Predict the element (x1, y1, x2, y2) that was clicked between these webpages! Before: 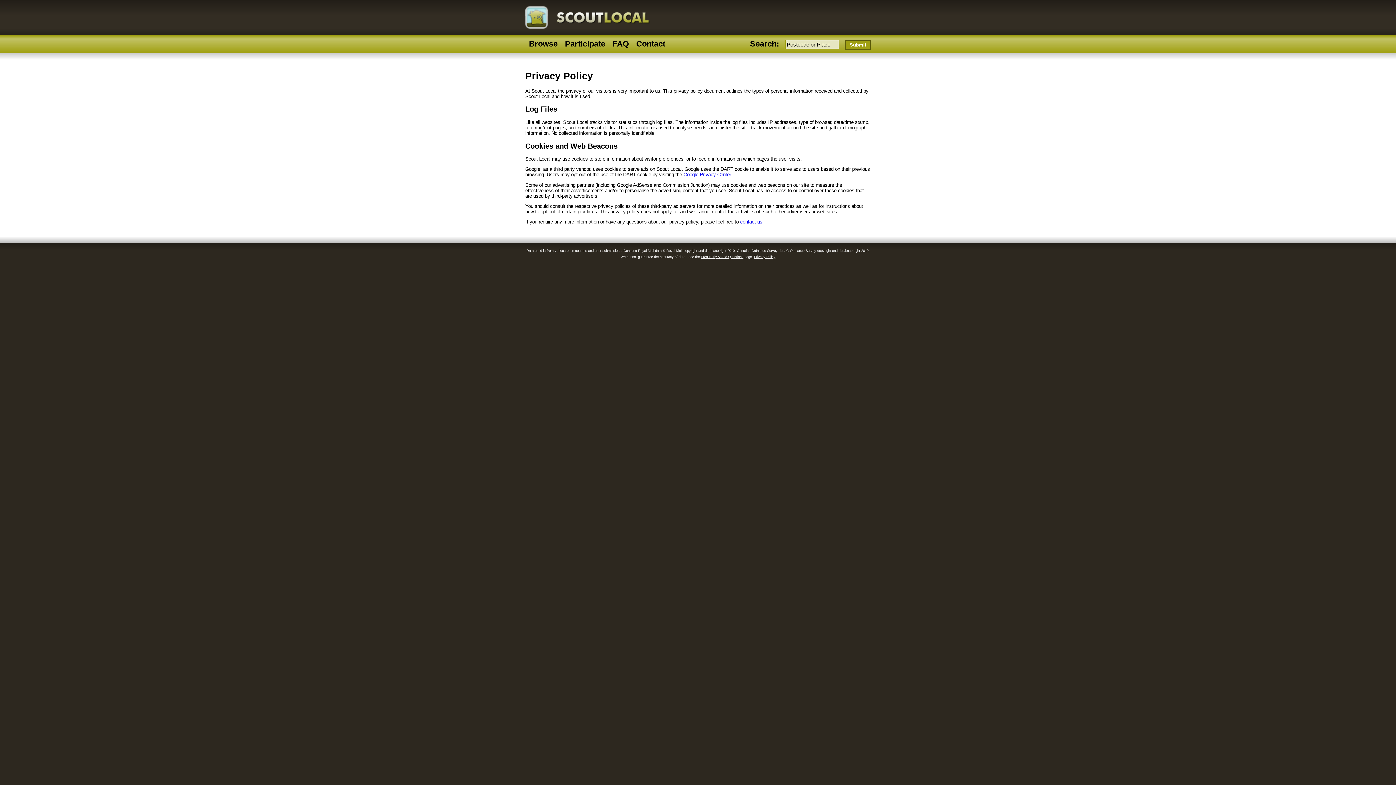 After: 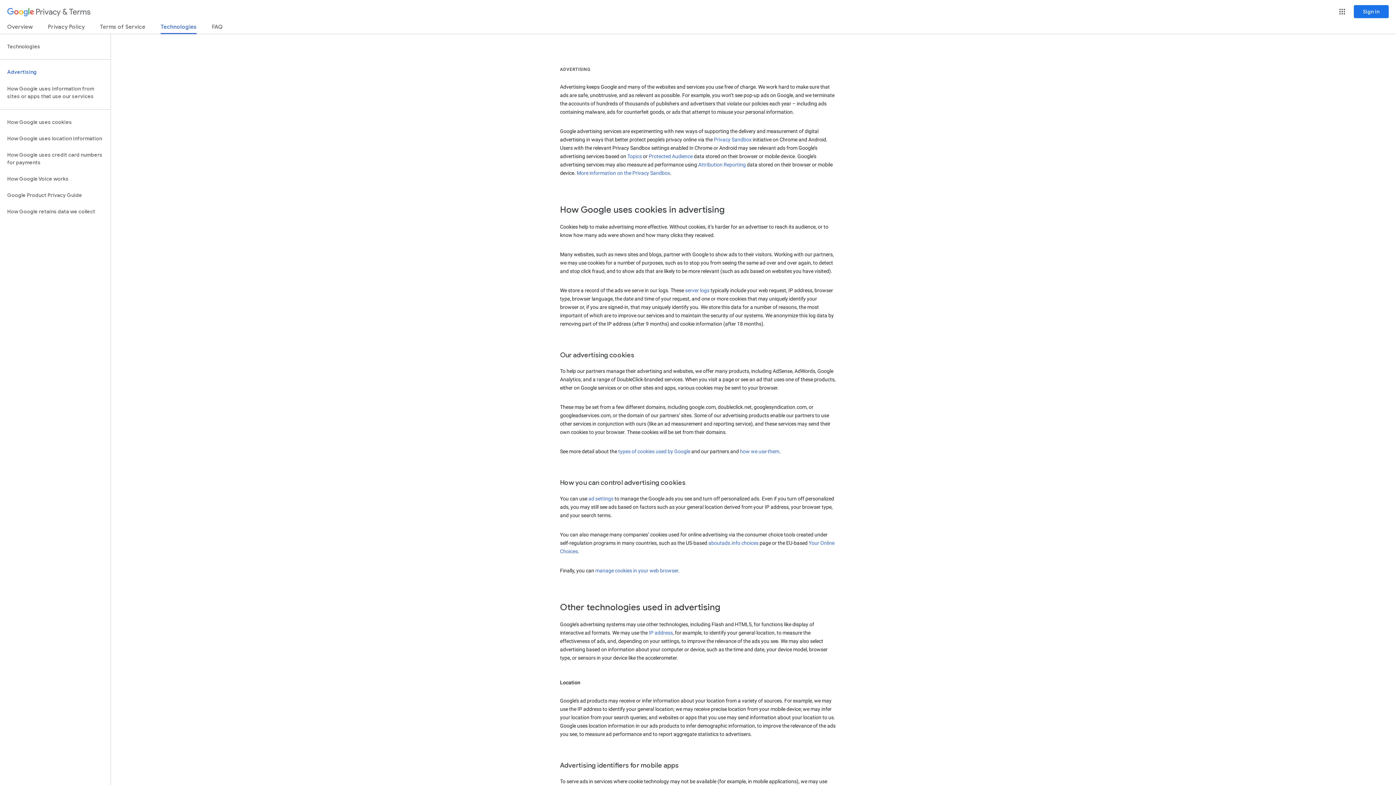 Action: label: Google Privacy Center bbox: (683, 172, 730, 177)